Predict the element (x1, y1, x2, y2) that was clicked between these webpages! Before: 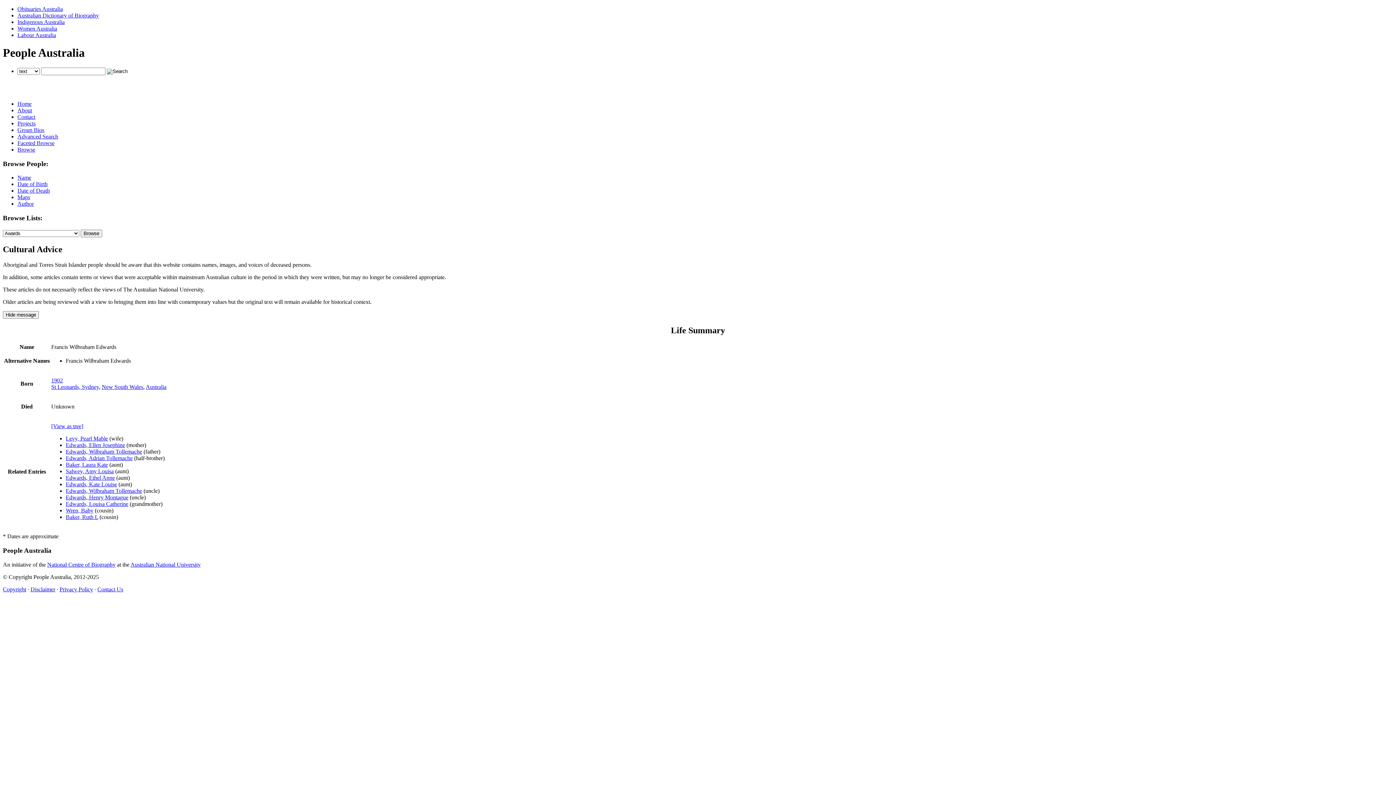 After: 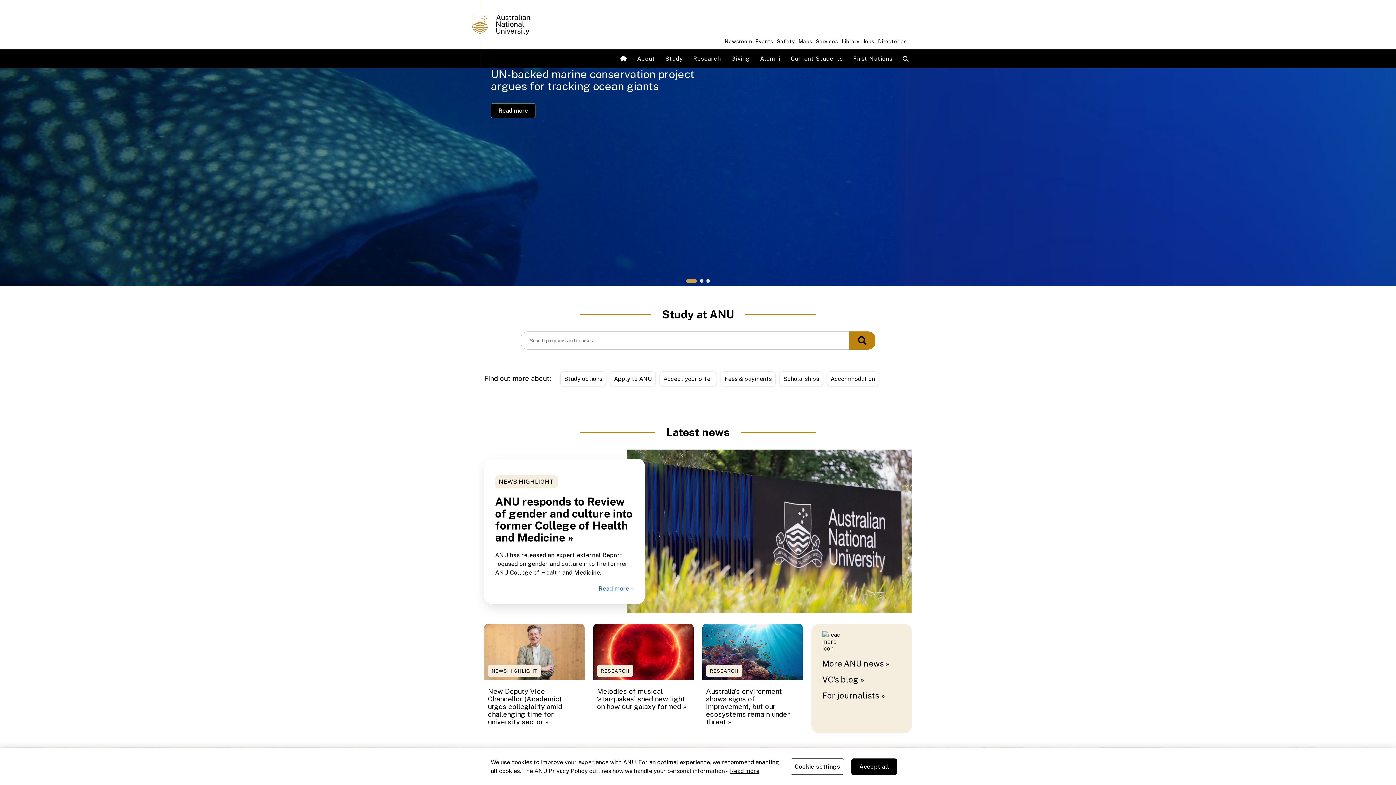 Action: label: Australian National University bbox: (130, 561, 200, 567)